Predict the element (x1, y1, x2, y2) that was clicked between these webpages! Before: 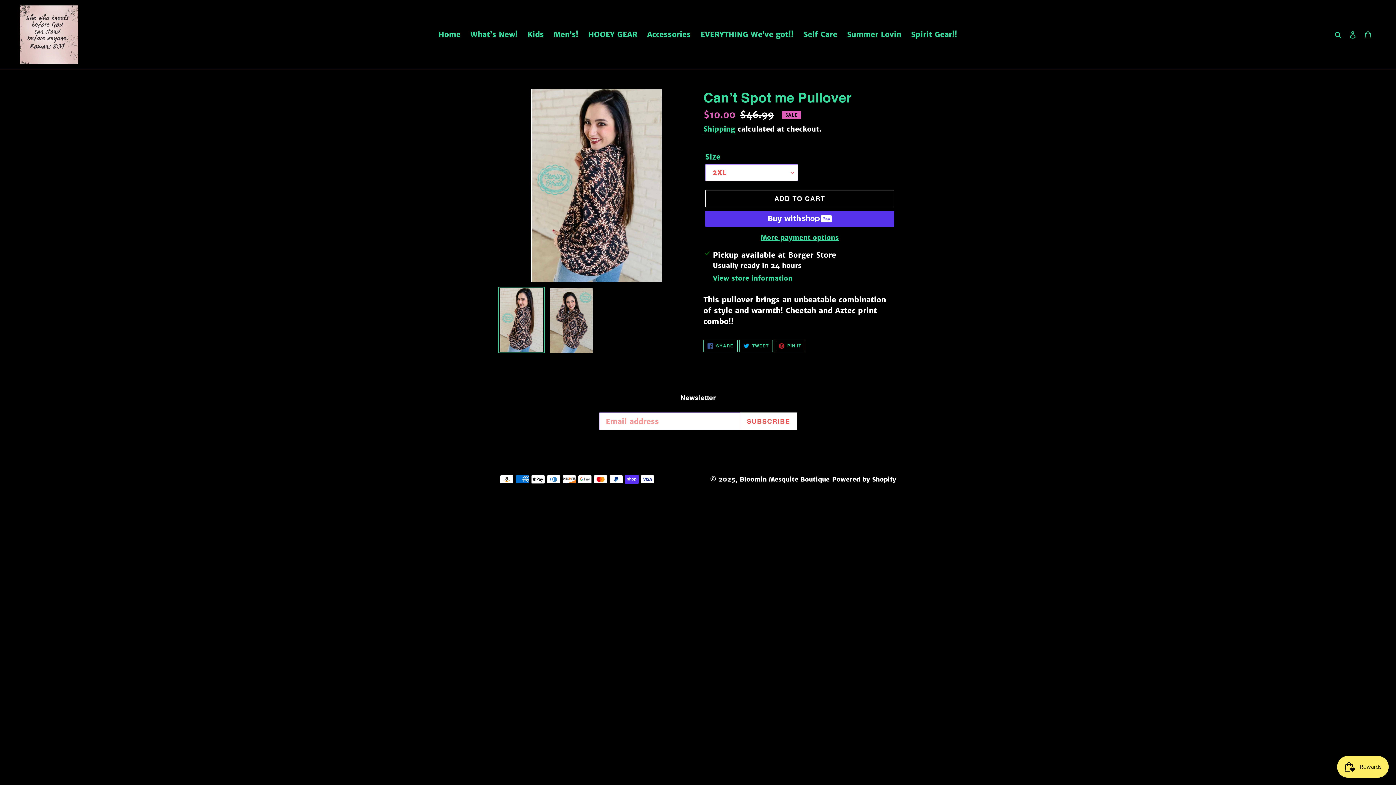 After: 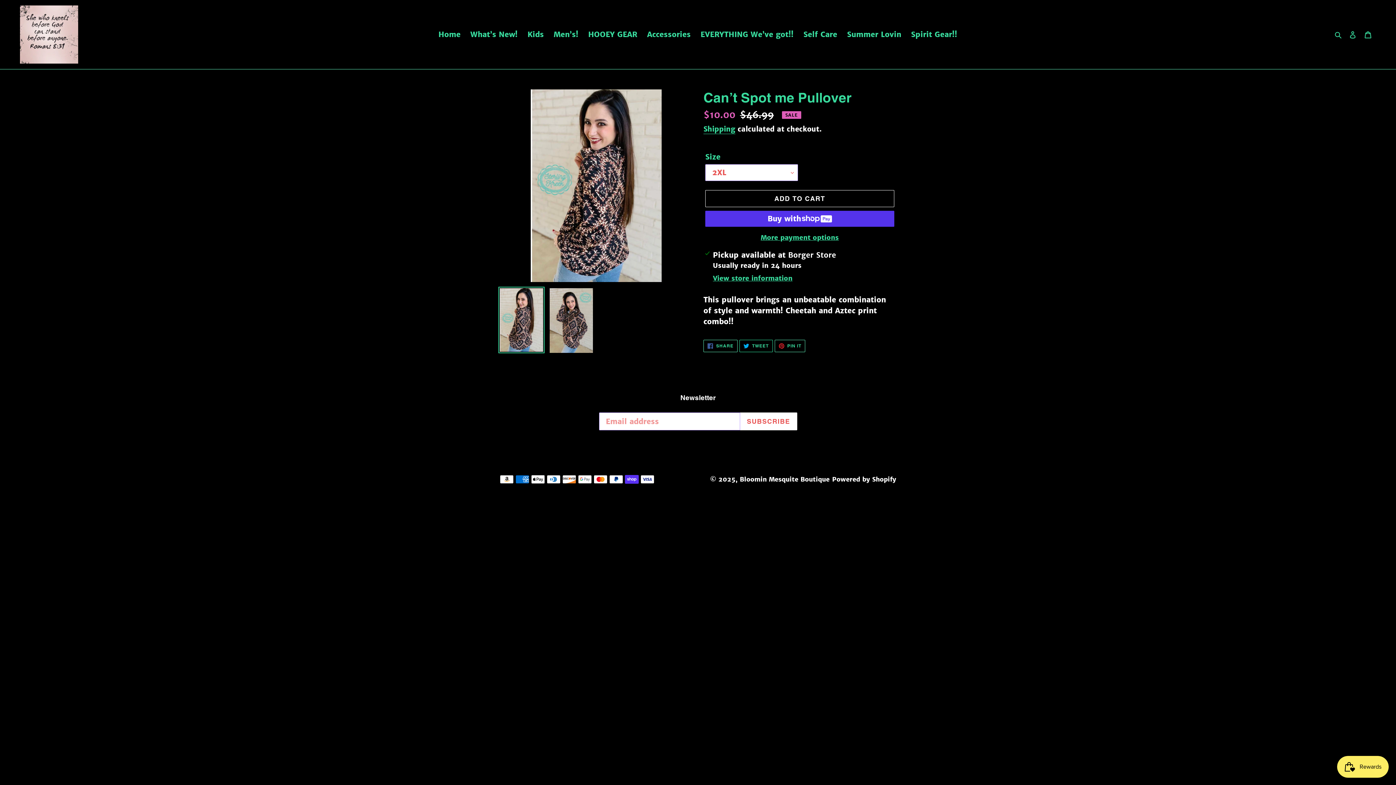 Action: bbox: (739, 340, 772, 352) label:  TWEET
TWEET ON TWITTER